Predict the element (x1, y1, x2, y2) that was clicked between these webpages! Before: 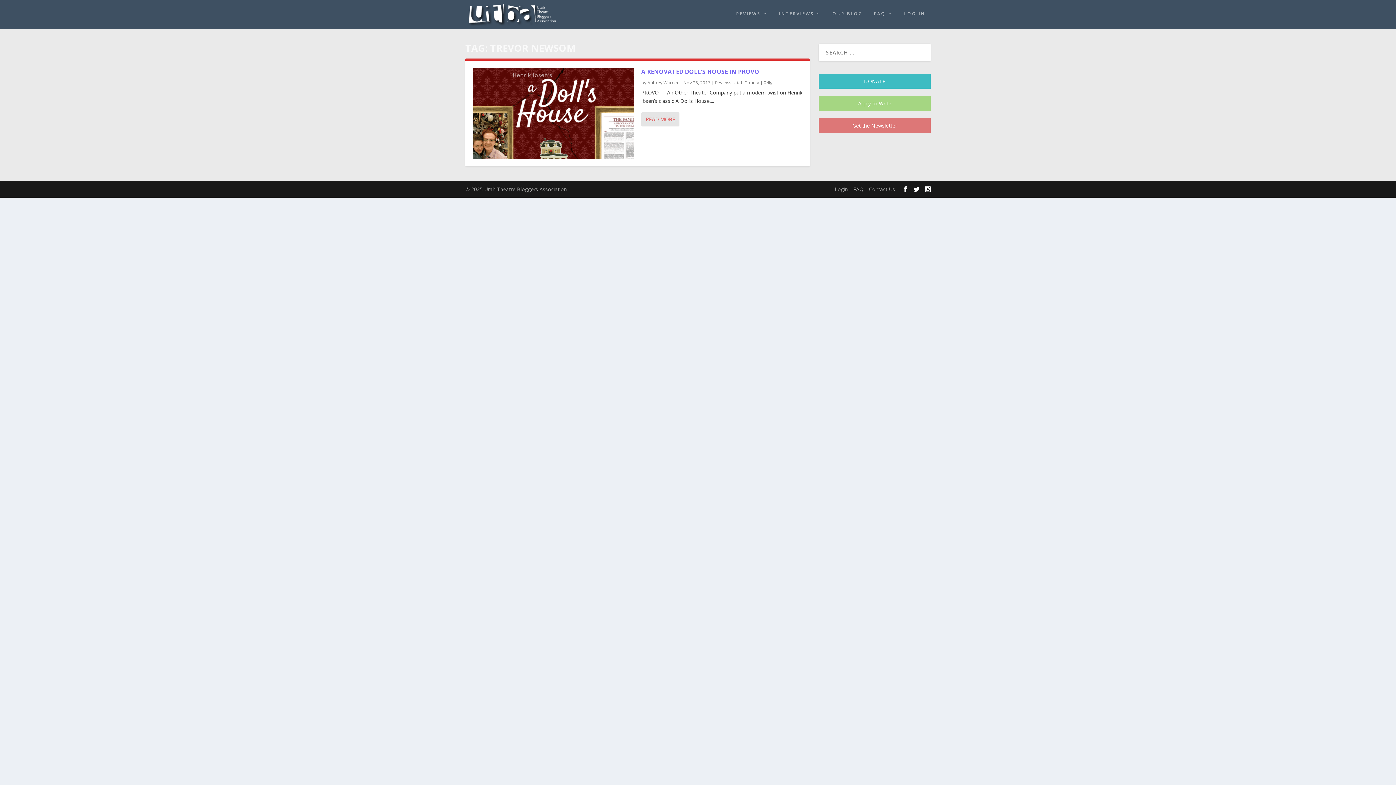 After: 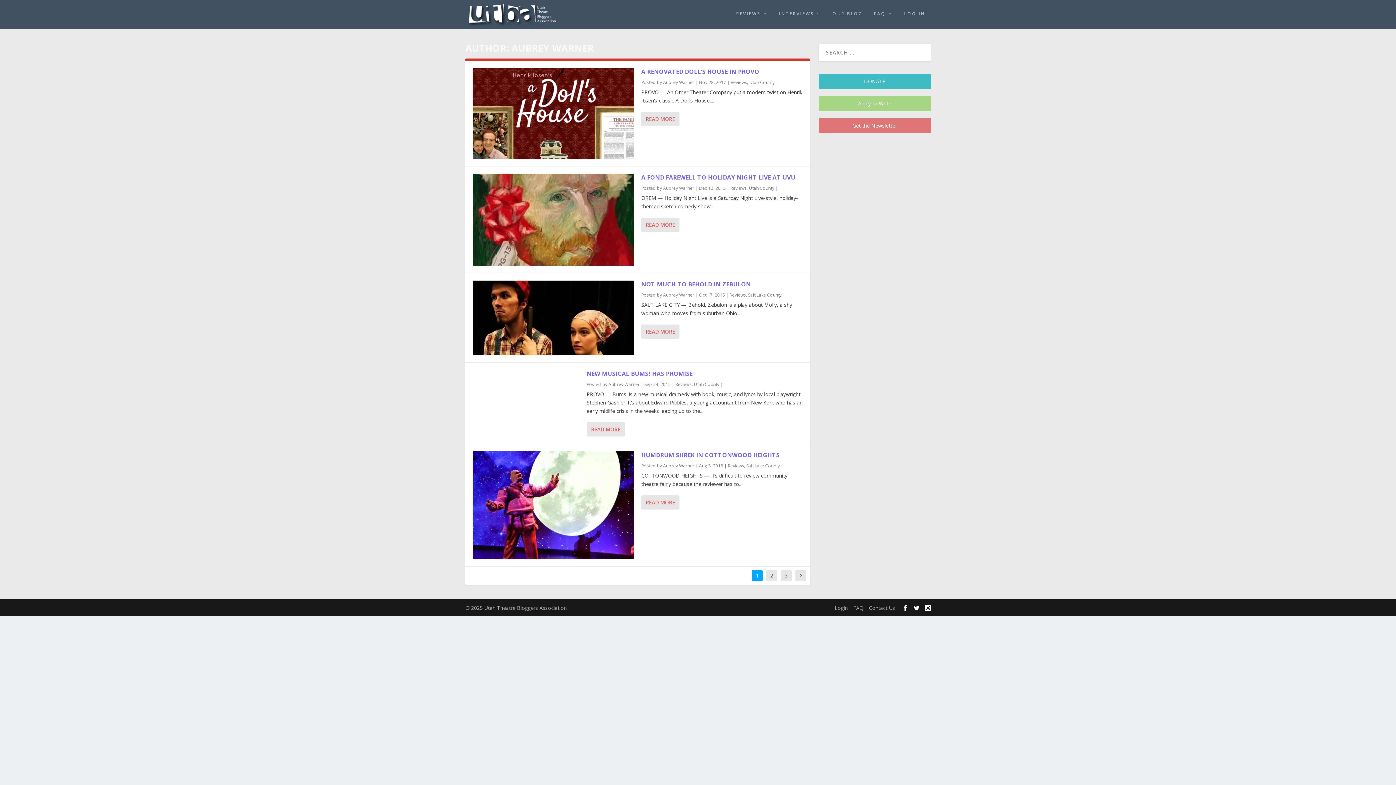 Action: label: Aubrey Warner bbox: (647, 79, 678, 85)